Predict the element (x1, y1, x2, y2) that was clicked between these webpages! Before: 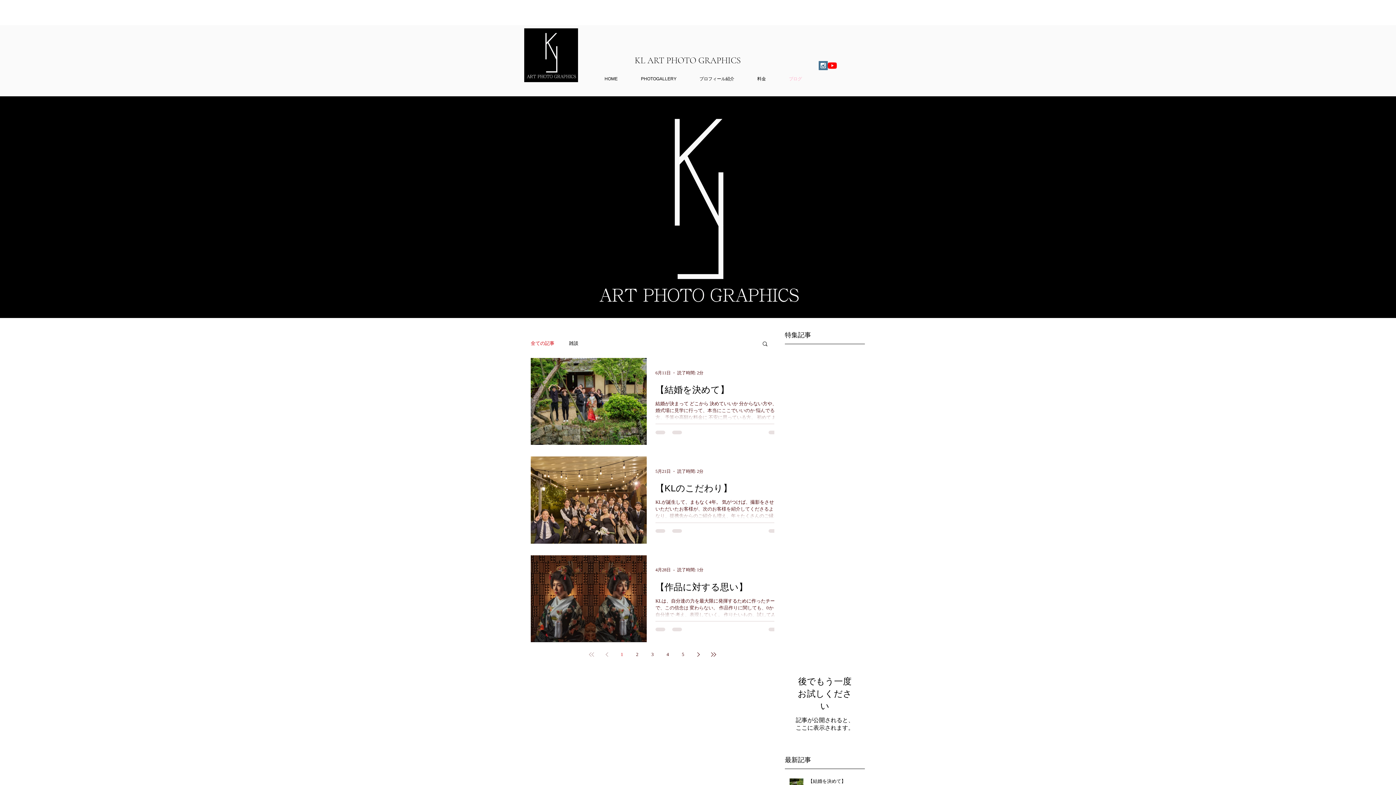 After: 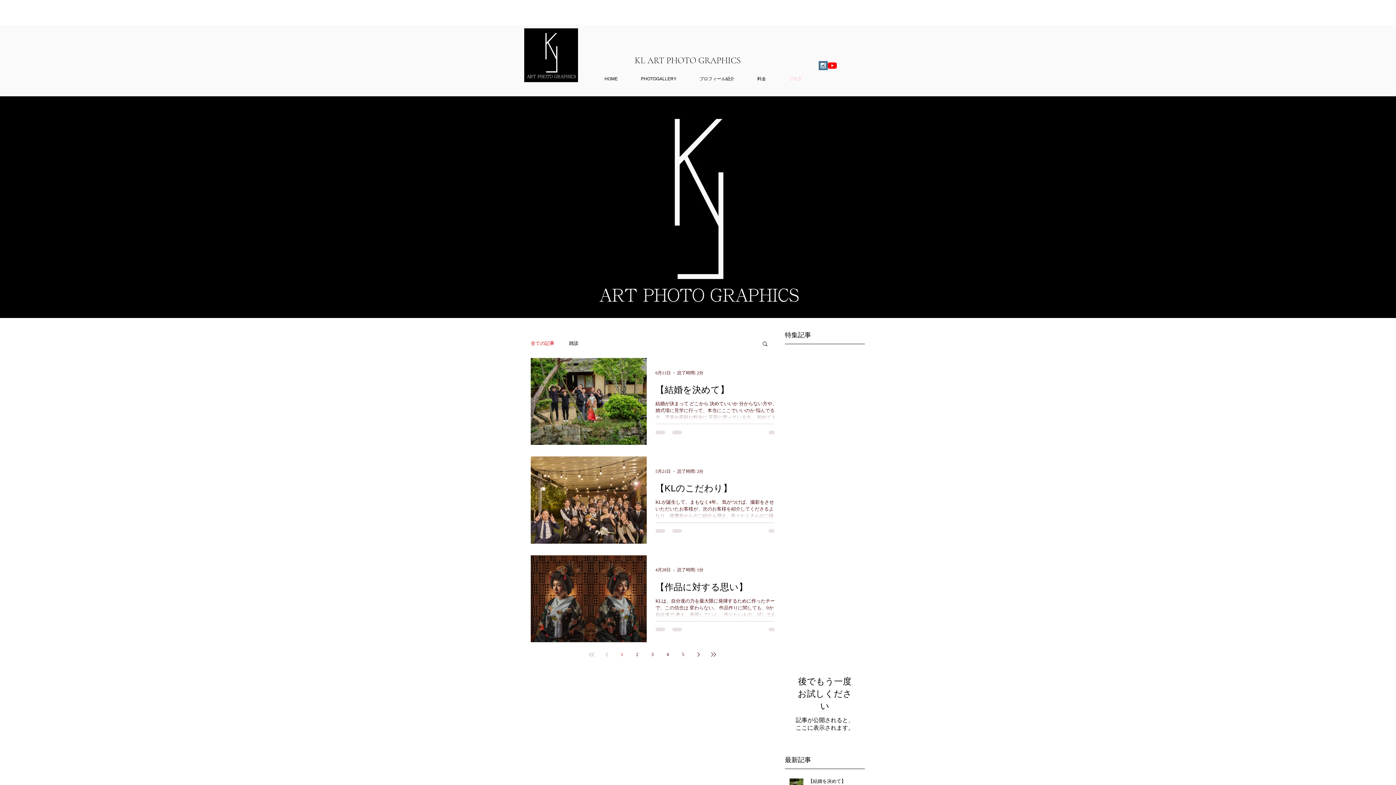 Action: label: ブログ bbox: (772, 72, 808, 85)